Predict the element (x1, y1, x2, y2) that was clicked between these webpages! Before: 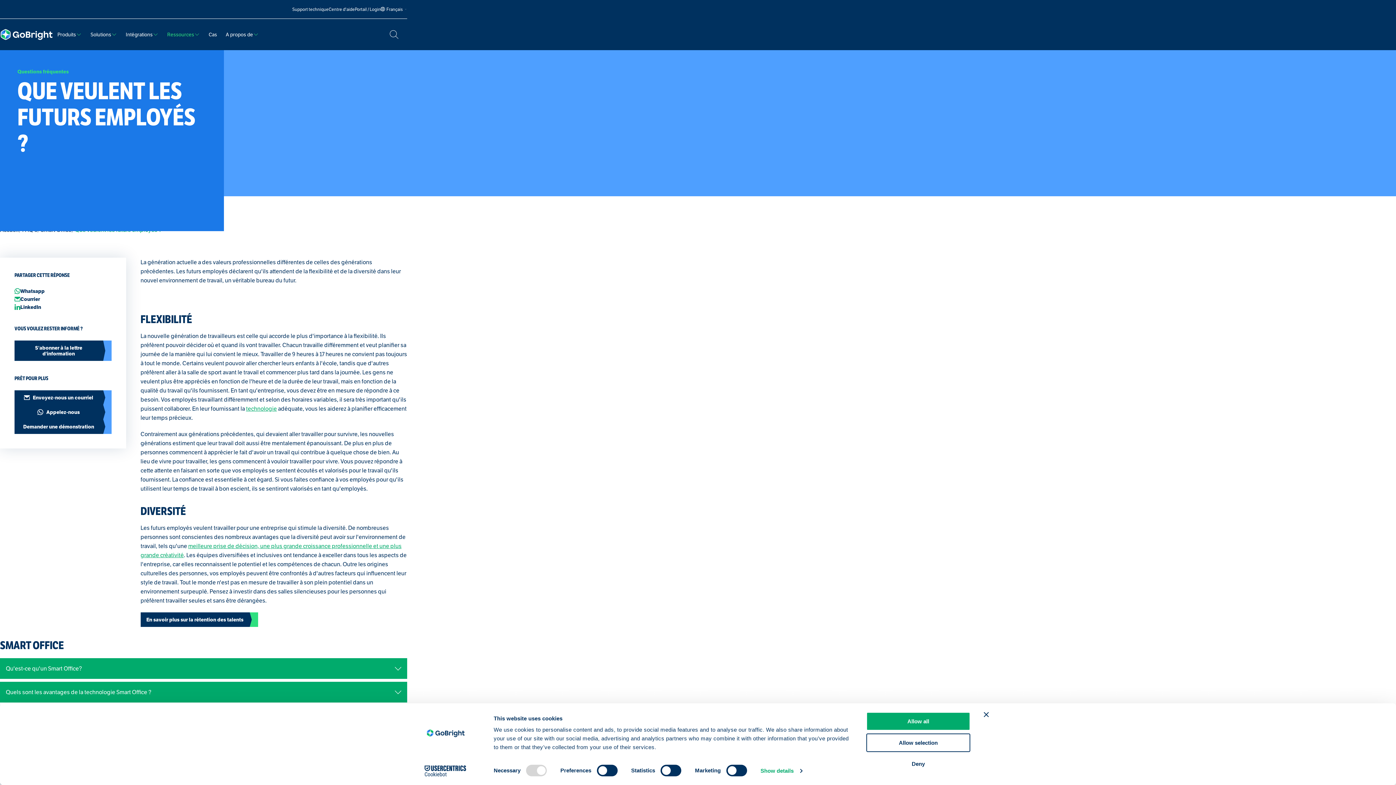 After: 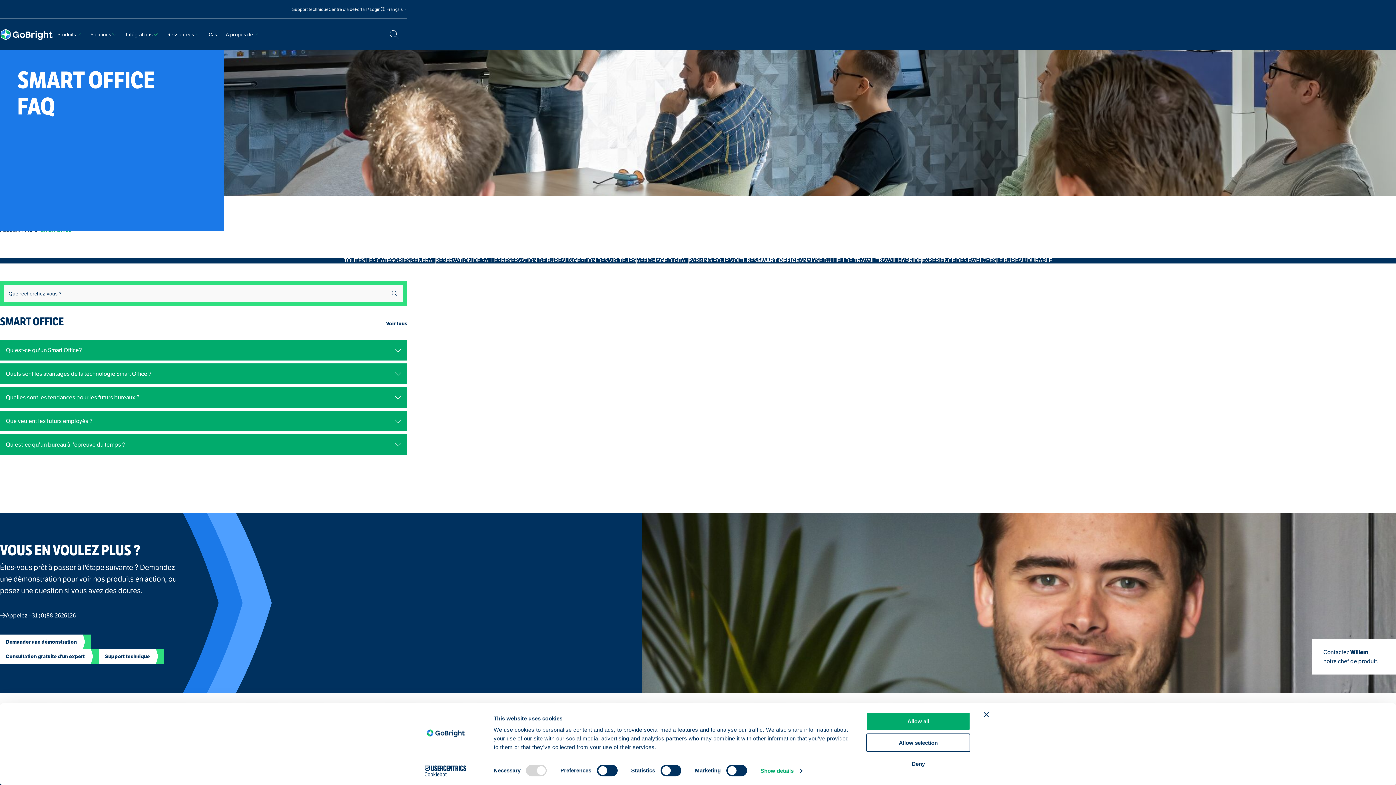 Action: bbox: (0, 638, 64, 652) label: SMART OFFICE